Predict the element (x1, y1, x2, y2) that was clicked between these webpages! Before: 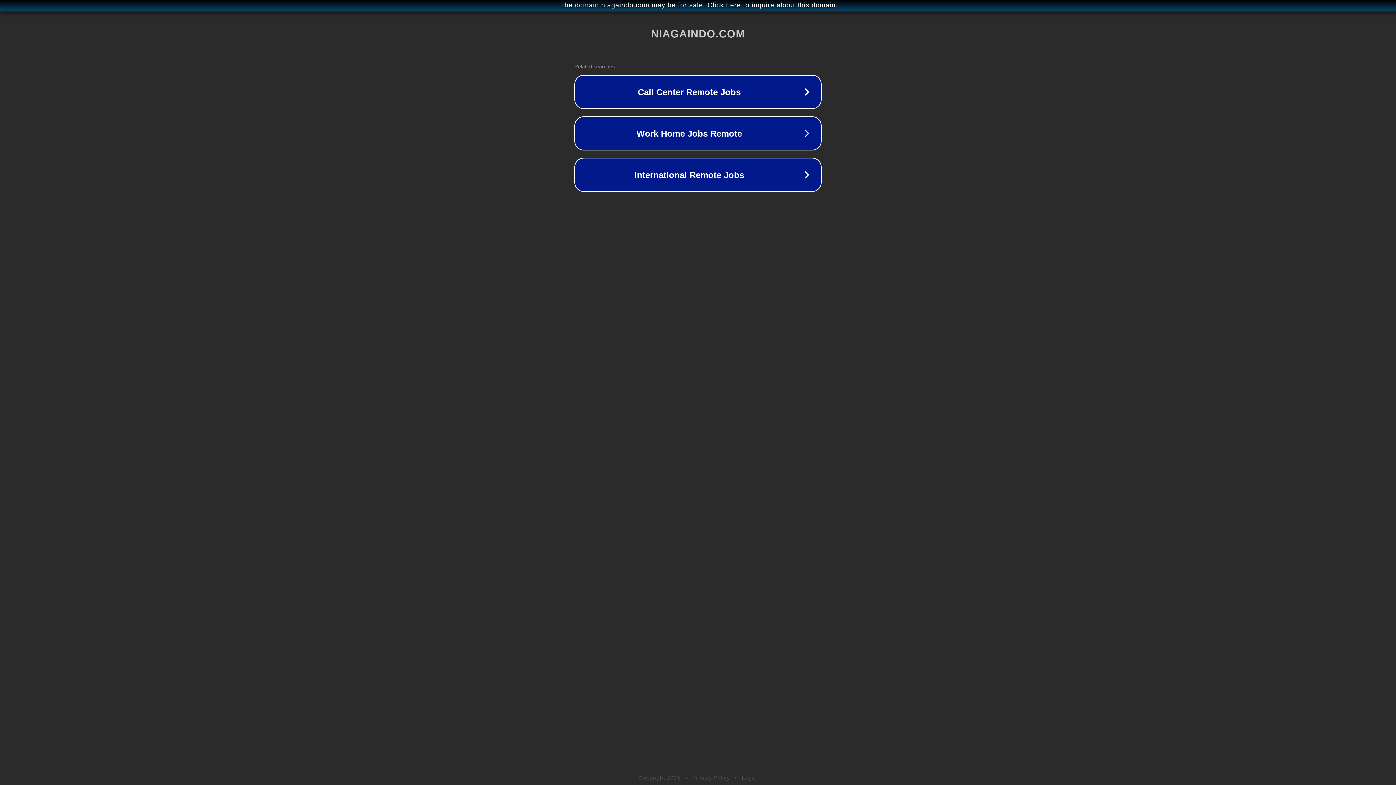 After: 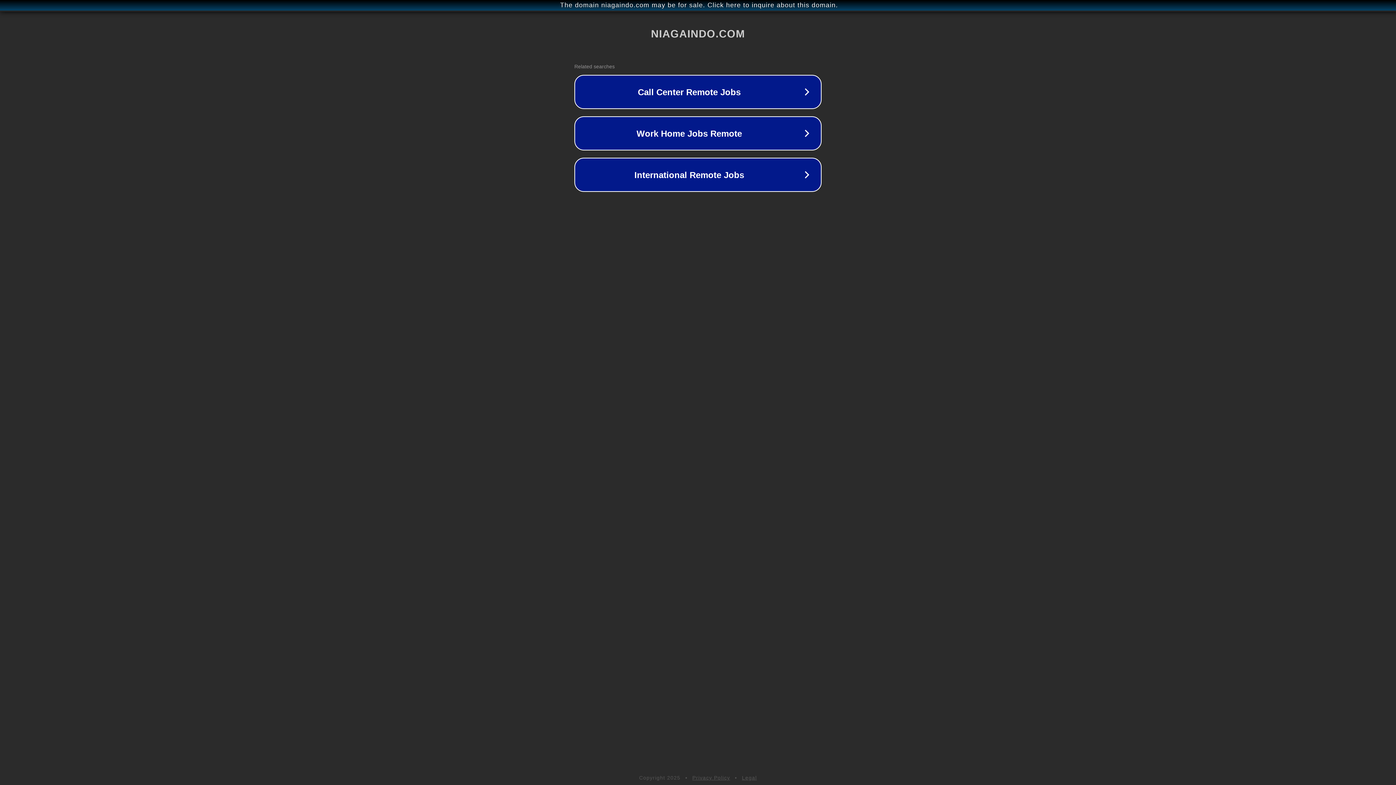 Action: bbox: (692, 775, 730, 781) label: Privacy Policy